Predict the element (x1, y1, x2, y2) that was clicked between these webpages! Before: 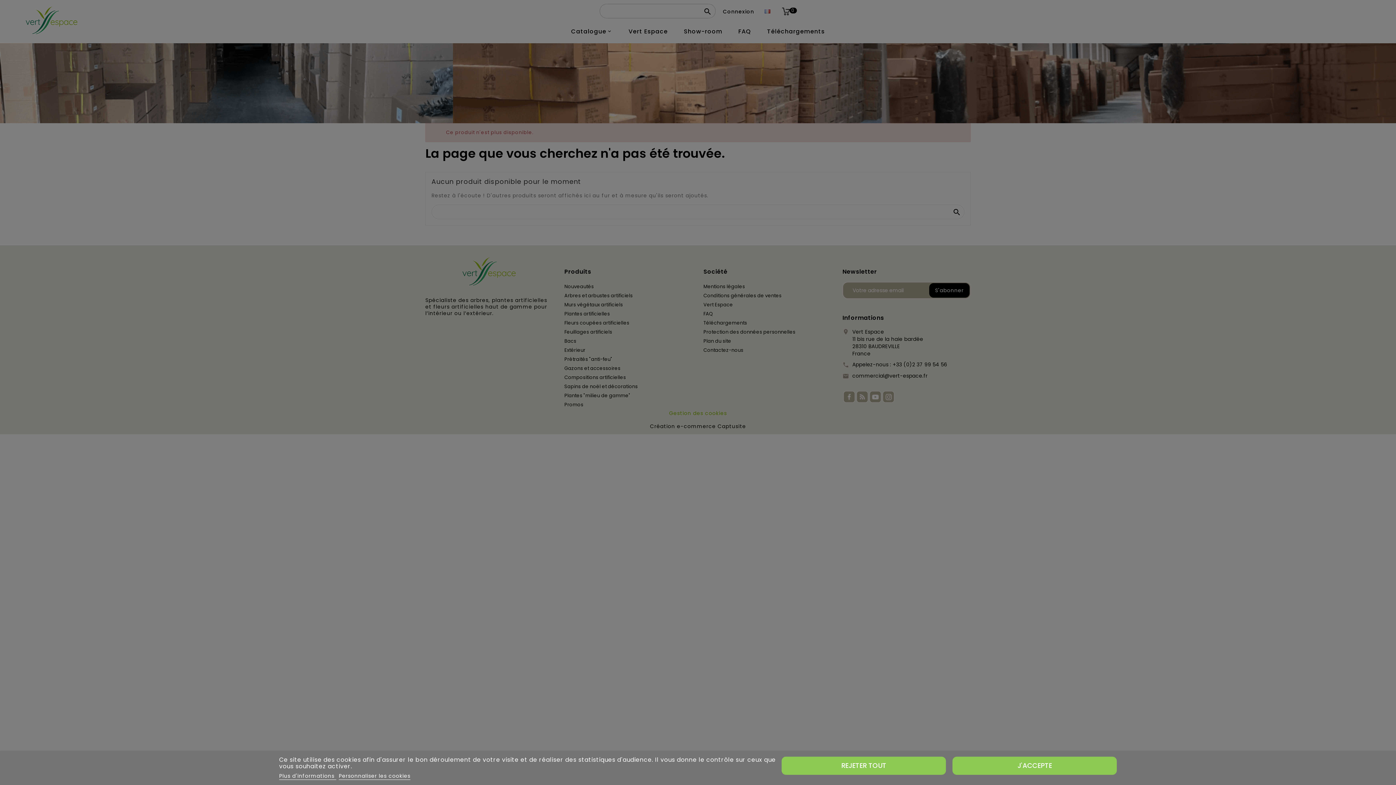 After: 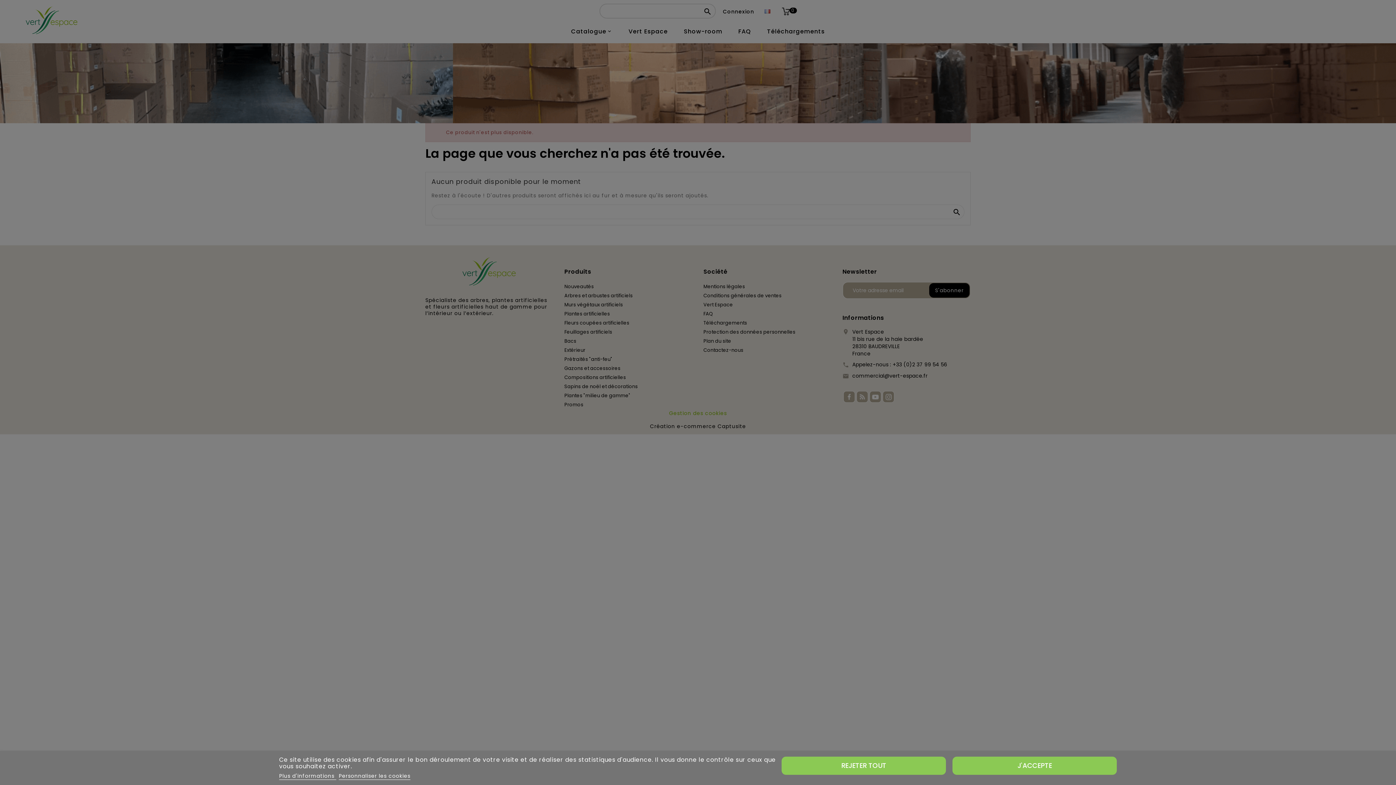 Action: label: Plus d'informations  bbox: (279, 772, 336, 780)